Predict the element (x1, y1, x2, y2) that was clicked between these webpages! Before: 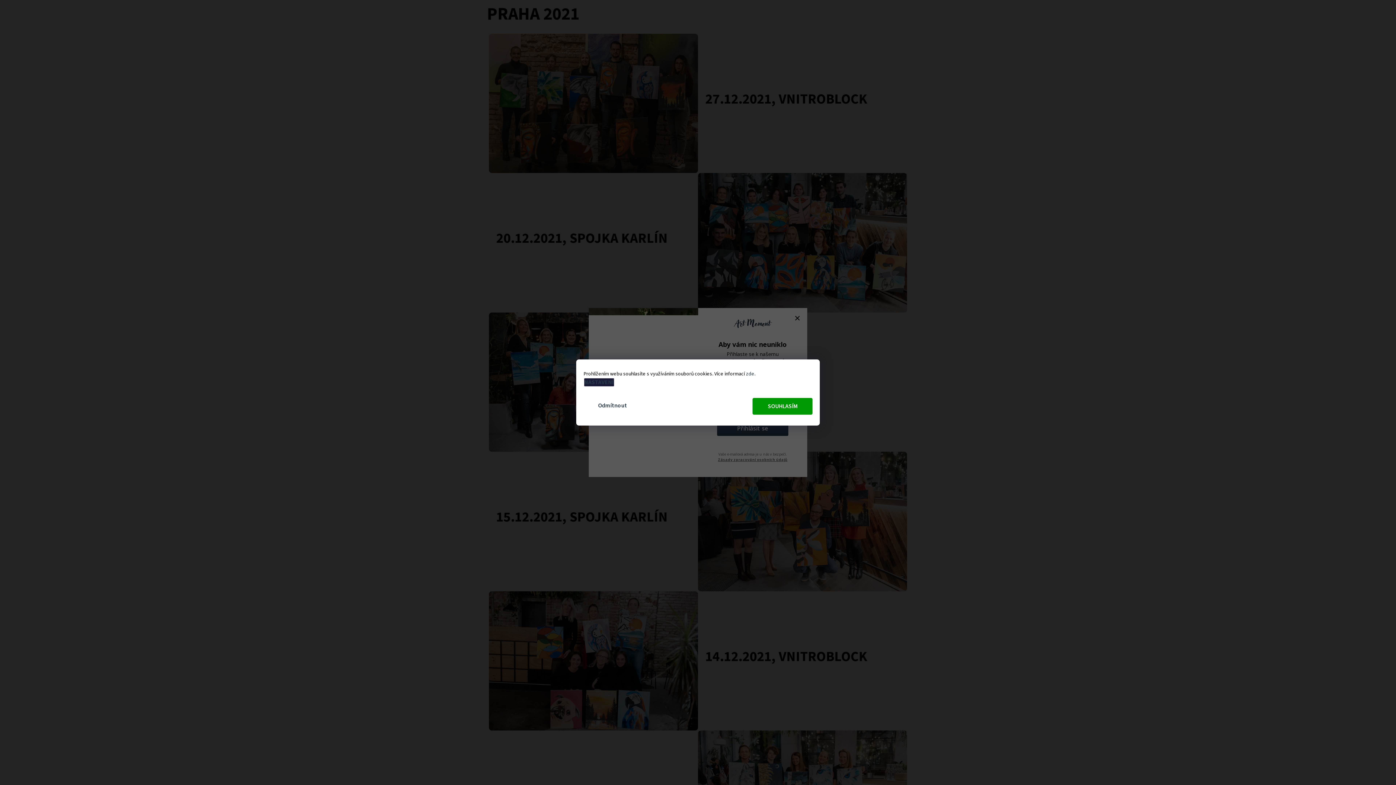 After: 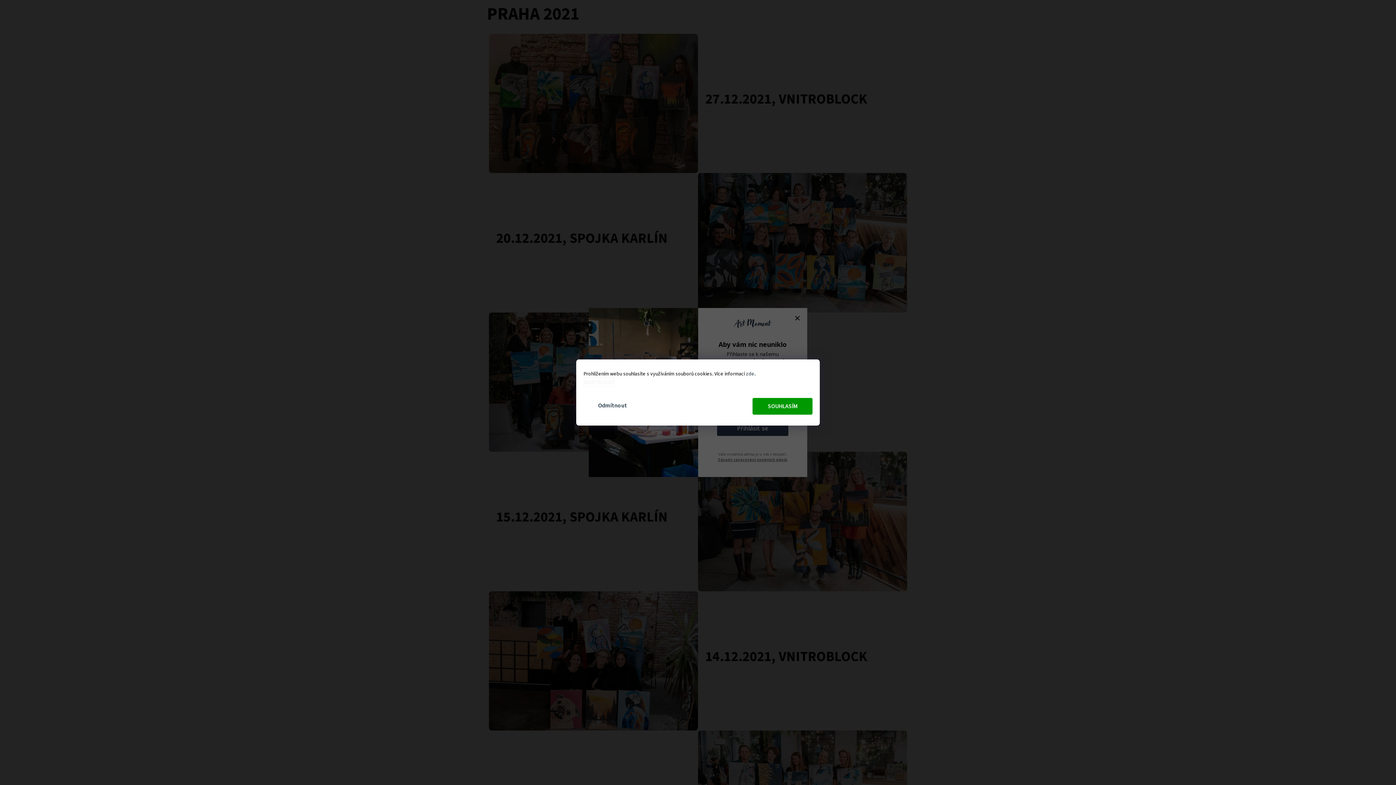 Action: bbox: (583, 377, 614, 387) label: NASTAVENÍ